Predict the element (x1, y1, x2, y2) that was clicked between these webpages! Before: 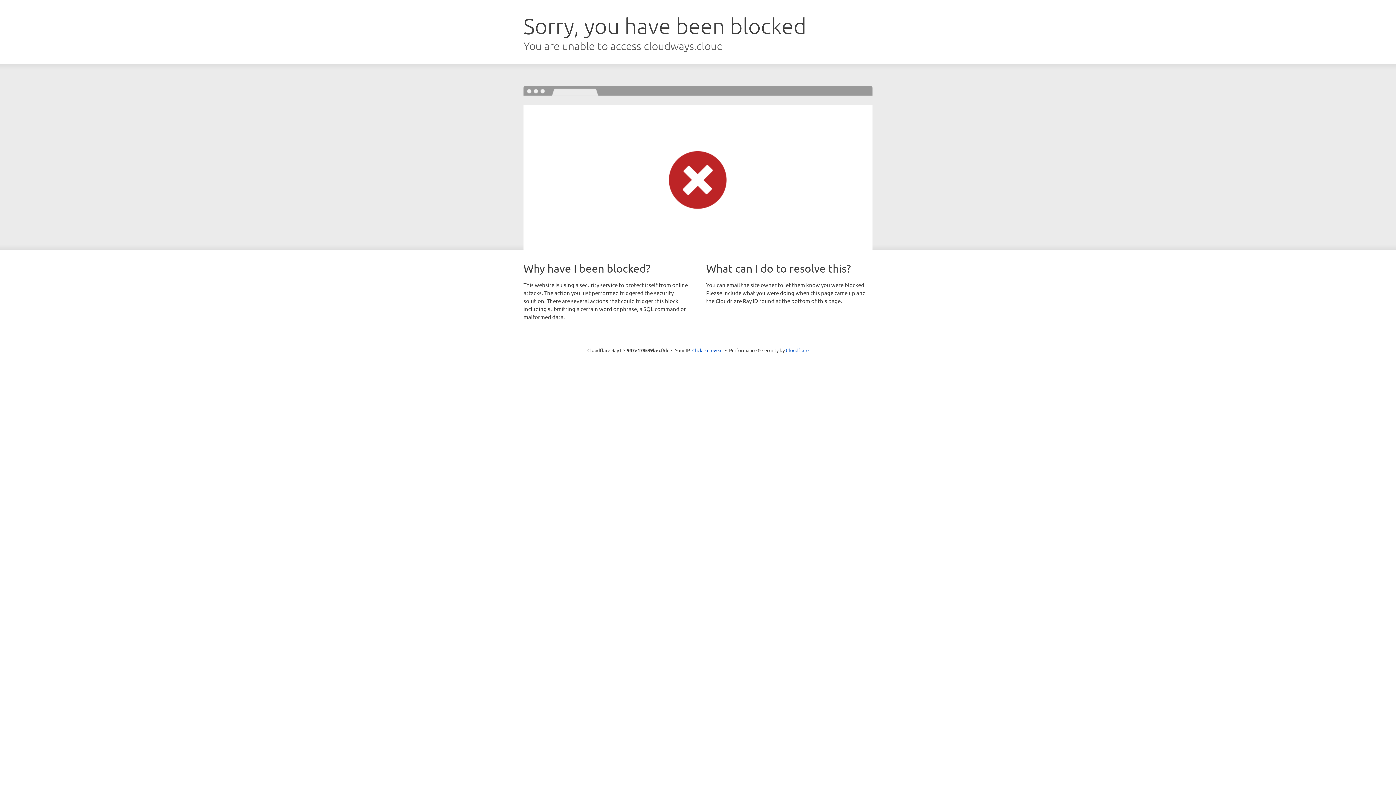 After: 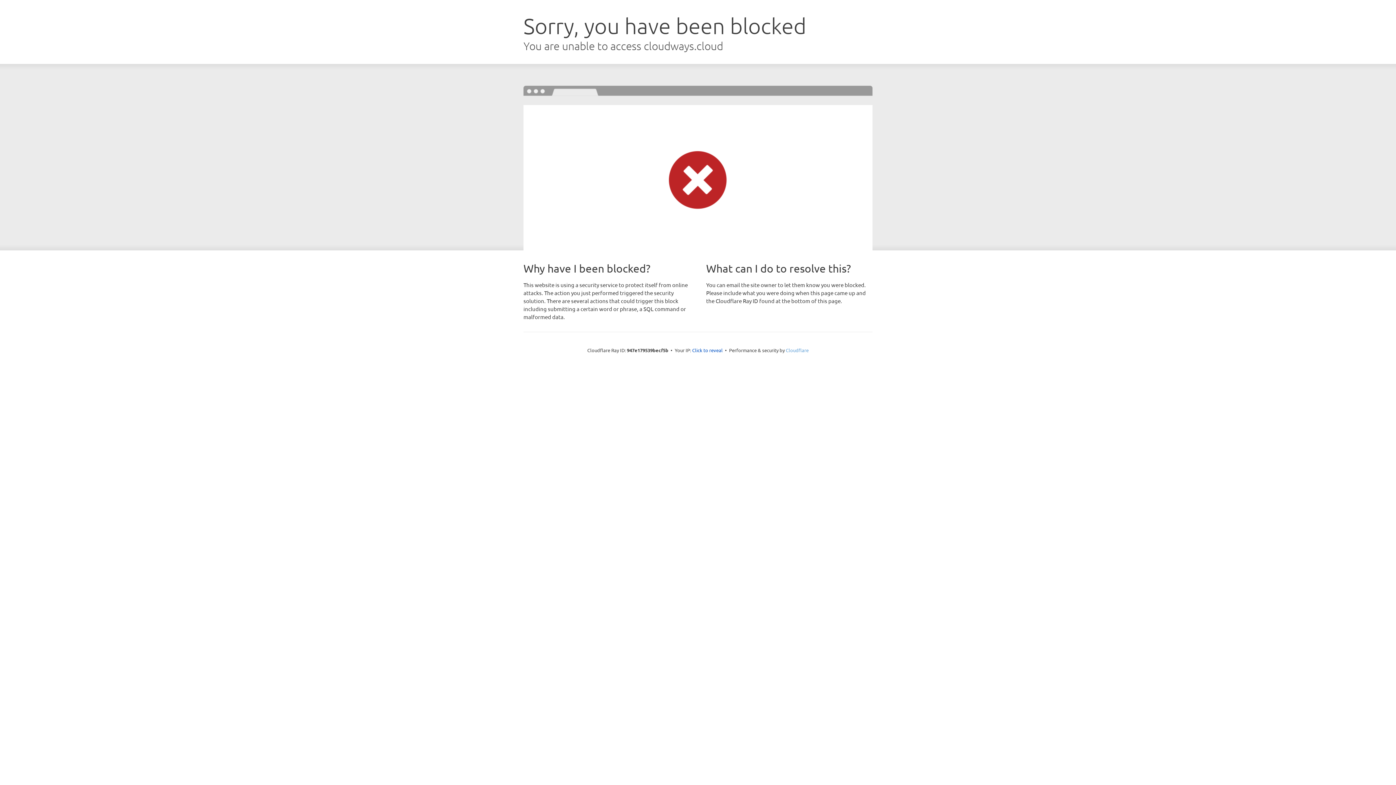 Action: bbox: (786, 347, 808, 353) label: Cloudflare